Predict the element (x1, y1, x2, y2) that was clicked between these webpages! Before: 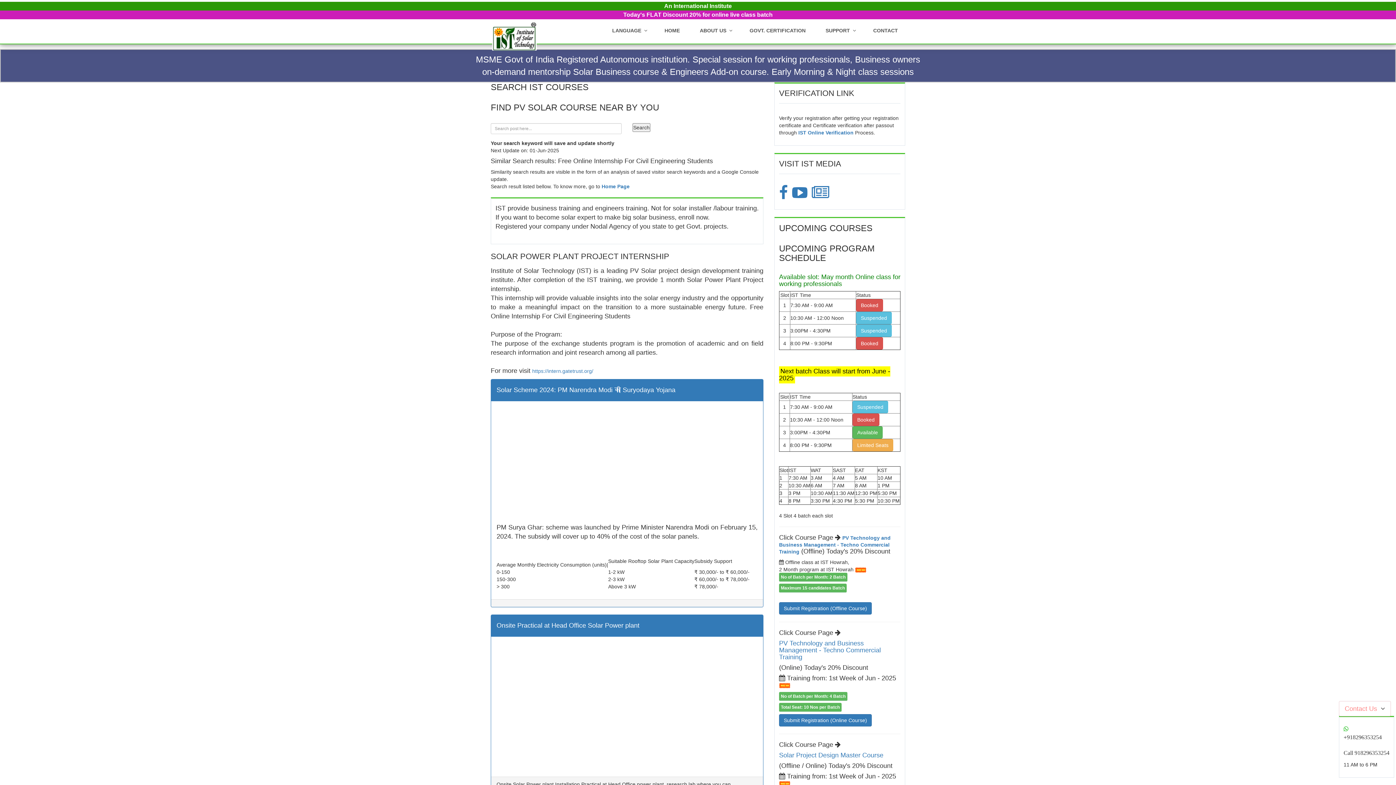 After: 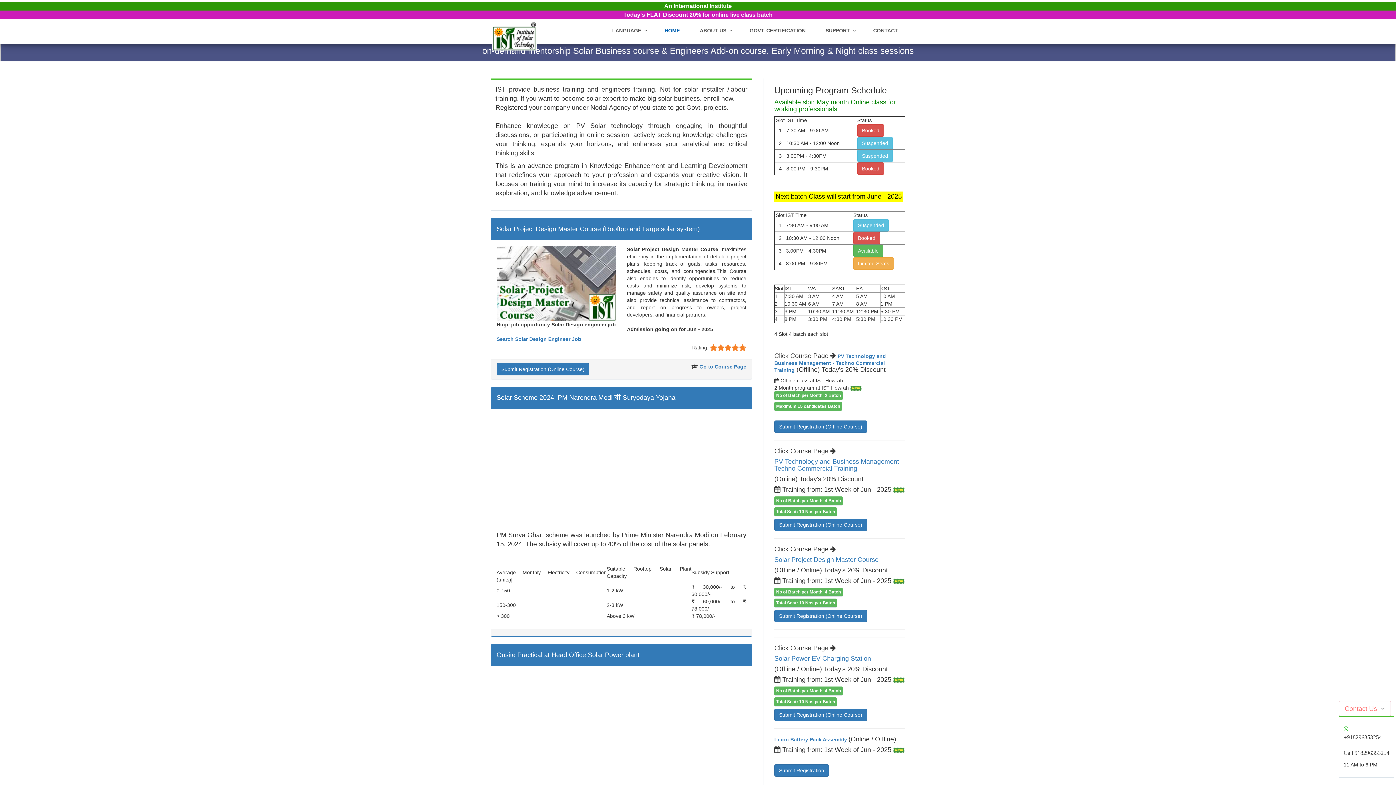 Action: bbox: (601, 183, 629, 189) label: Home Page